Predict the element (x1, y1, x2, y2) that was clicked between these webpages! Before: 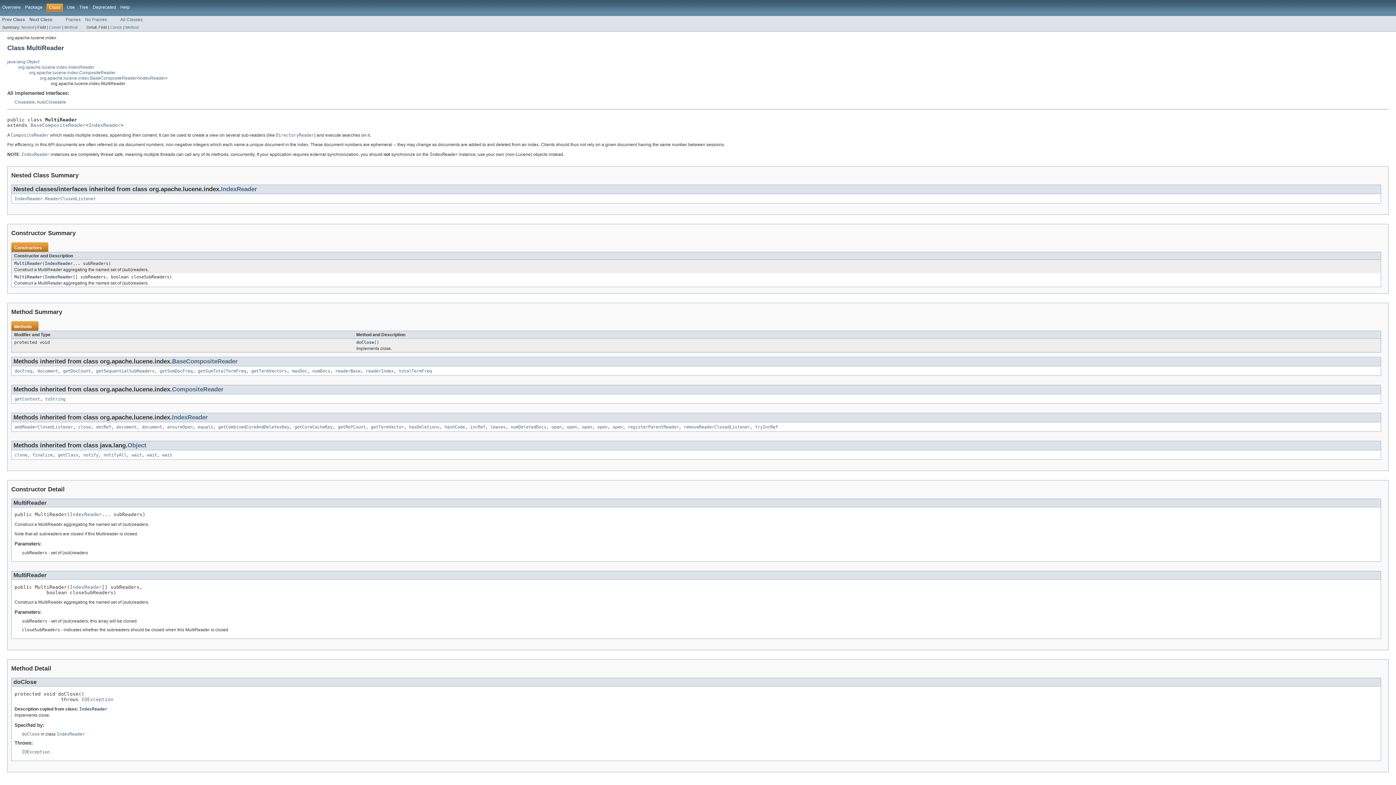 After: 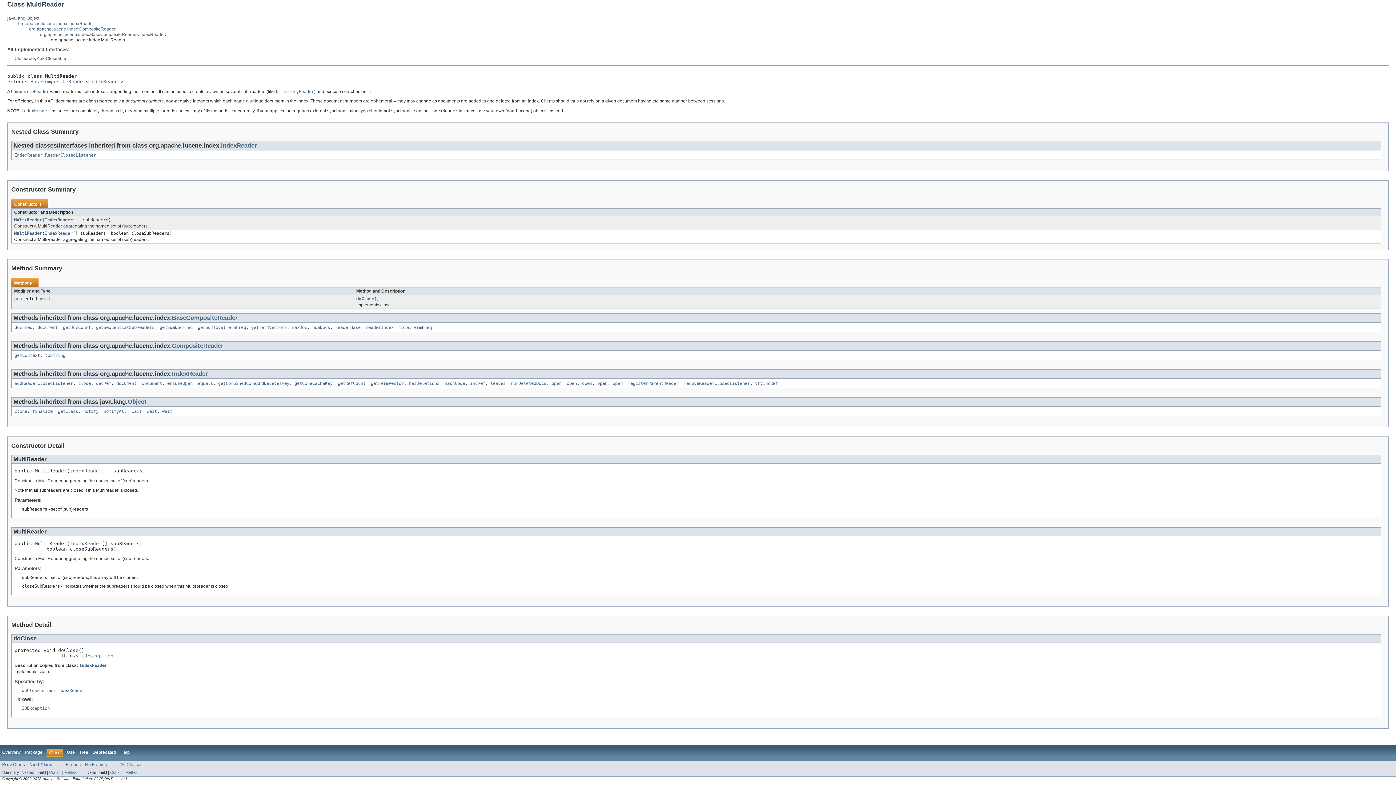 Action: label: Method bbox: (125, 25, 138, 29)